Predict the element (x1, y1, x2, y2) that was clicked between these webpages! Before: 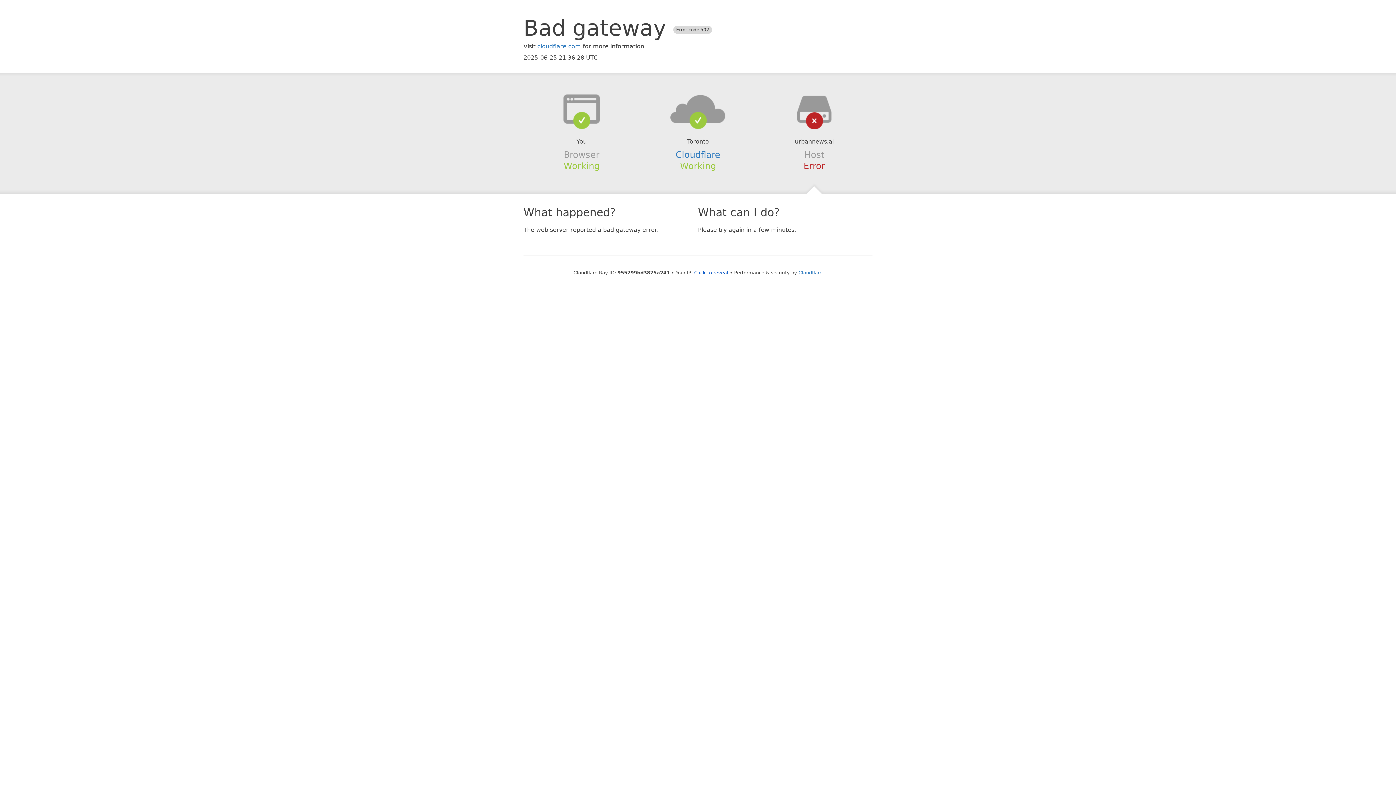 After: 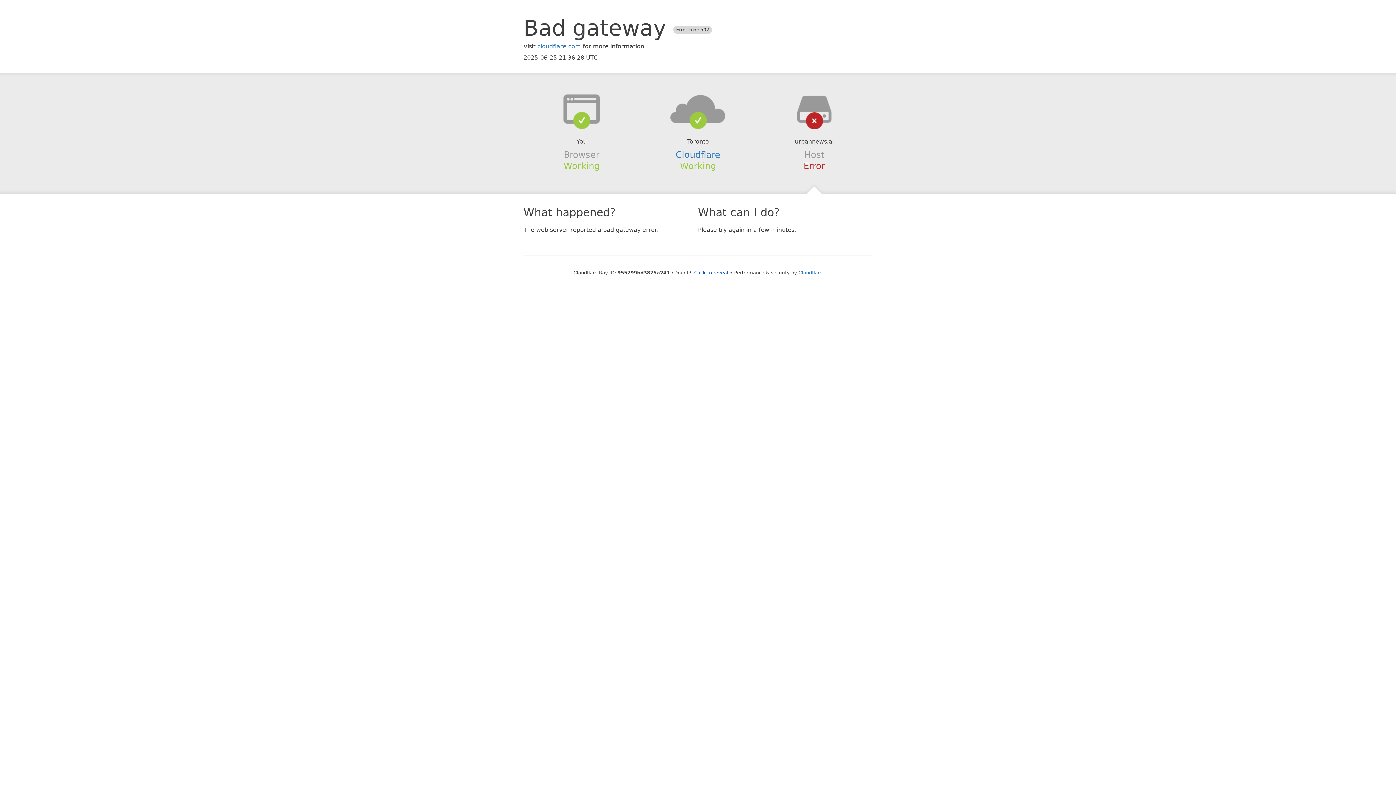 Action: bbox: (639, 94, 756, 123)